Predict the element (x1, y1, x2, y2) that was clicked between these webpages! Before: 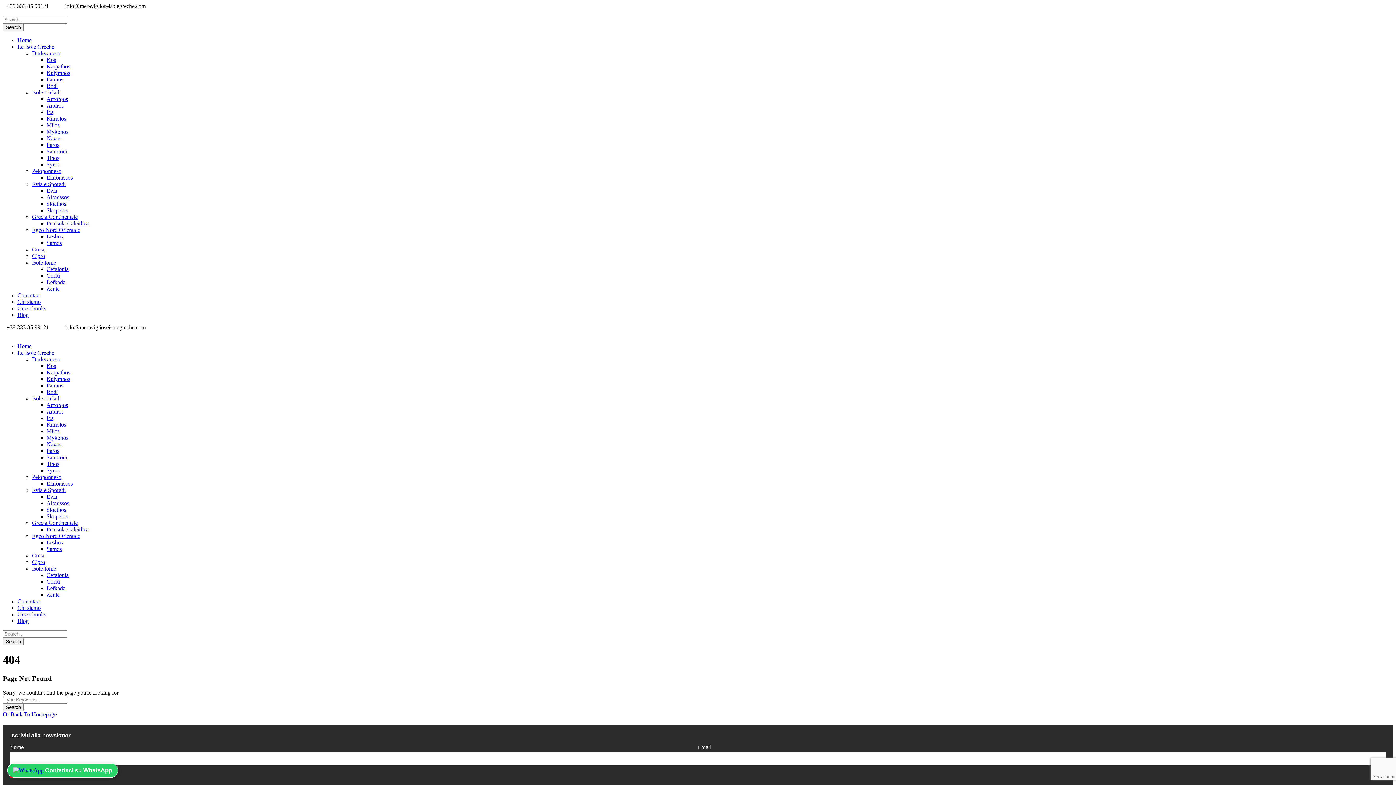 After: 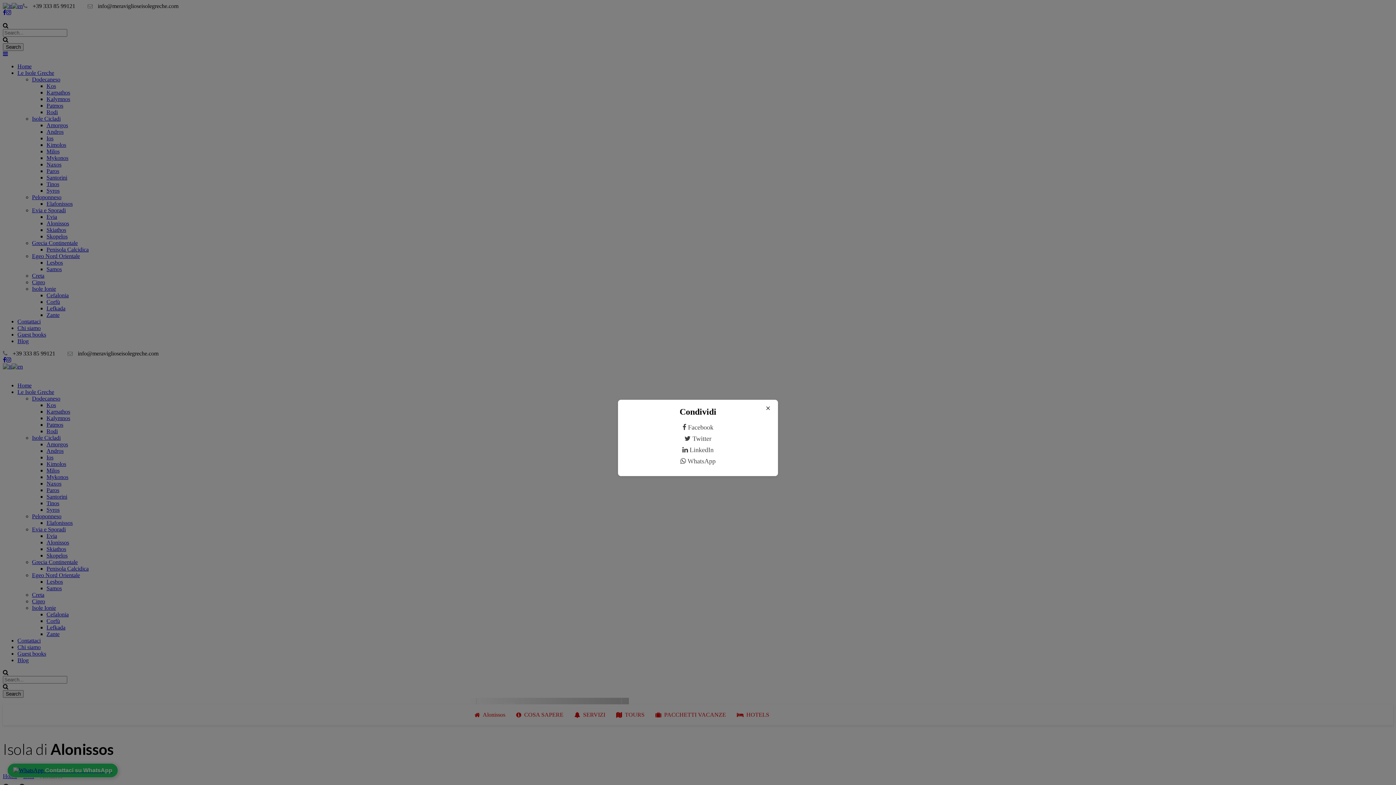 Action: bbox: (46, 500, 69, 506) label: Alonissos